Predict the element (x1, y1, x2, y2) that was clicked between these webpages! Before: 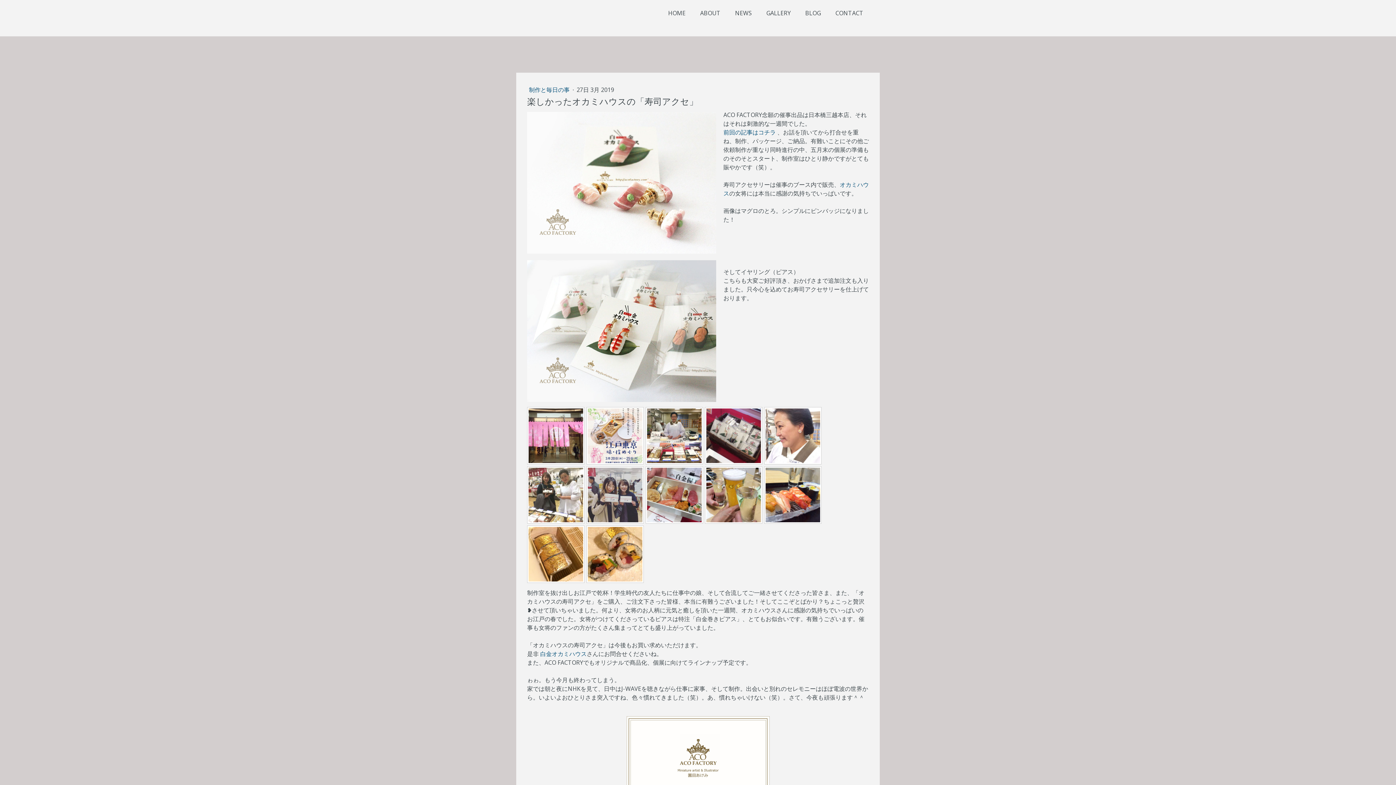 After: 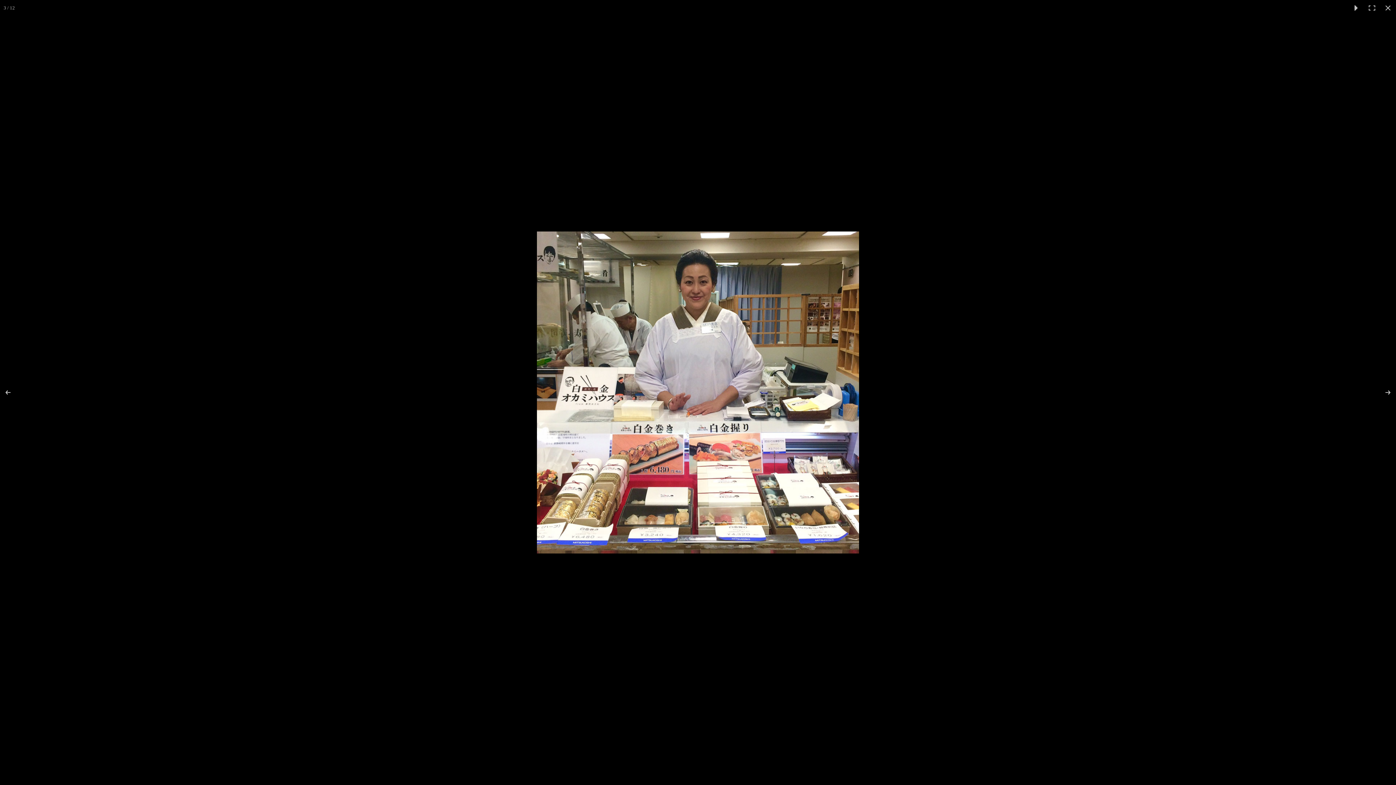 Action: bbox: (645, 407, 703, 464)